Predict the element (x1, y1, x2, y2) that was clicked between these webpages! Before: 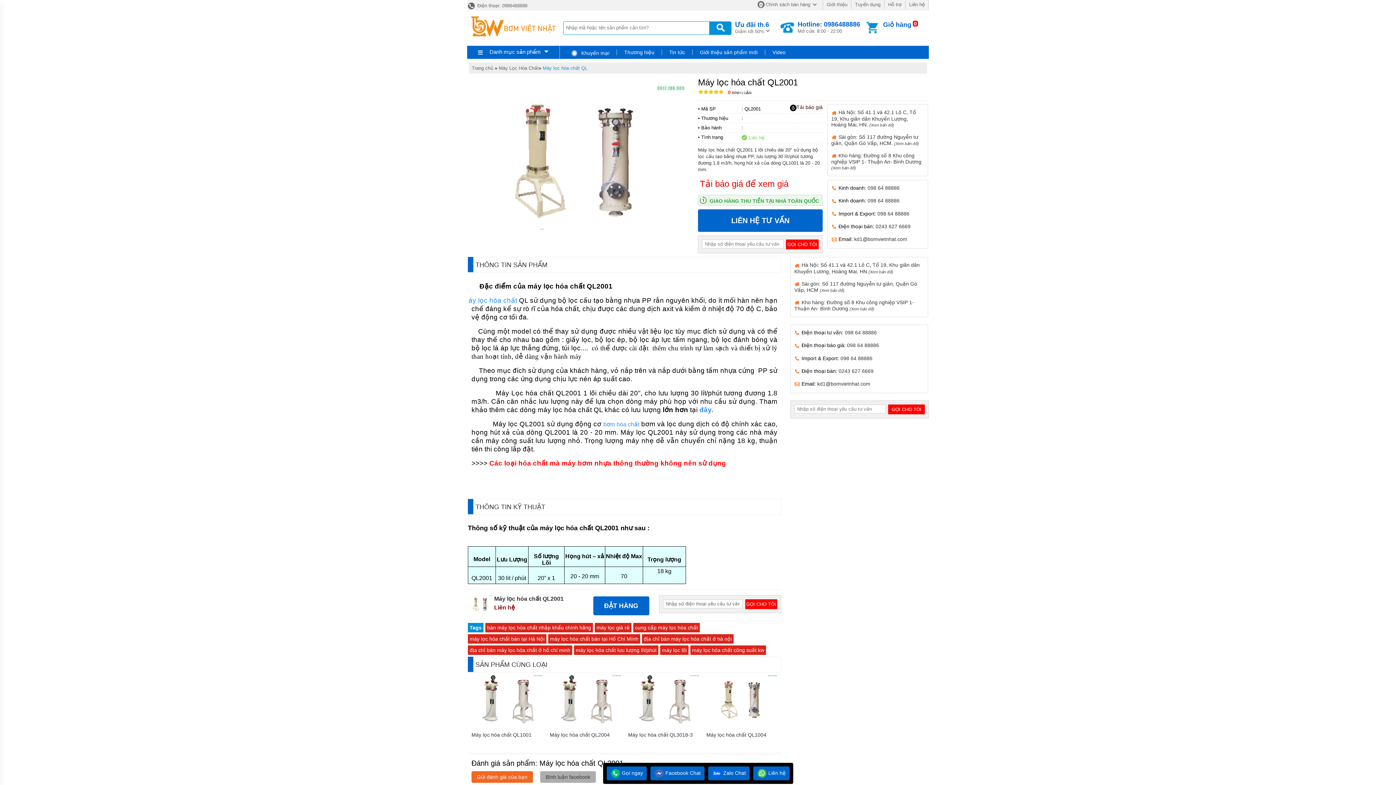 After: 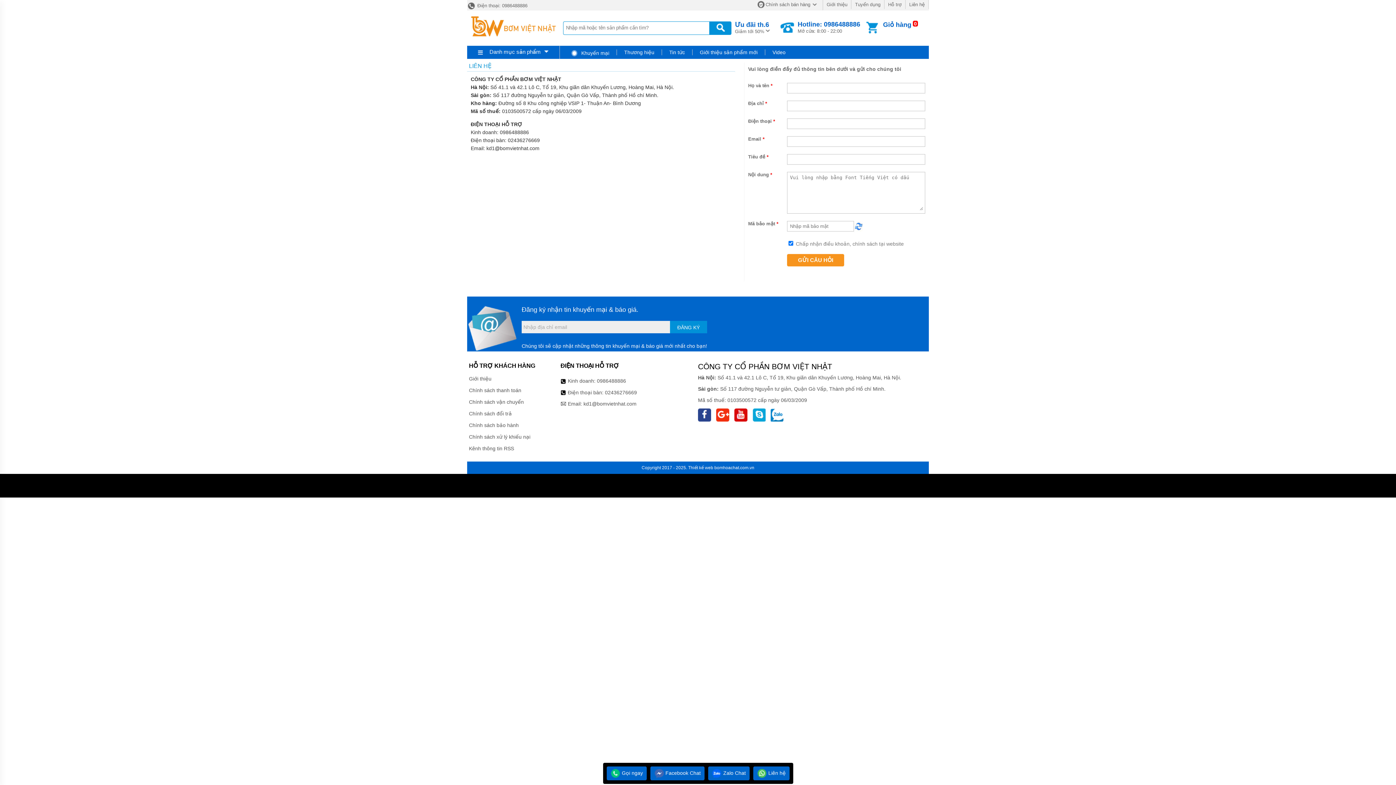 Action: bbox: (909, 1, 925, 7) label: Liên hệ